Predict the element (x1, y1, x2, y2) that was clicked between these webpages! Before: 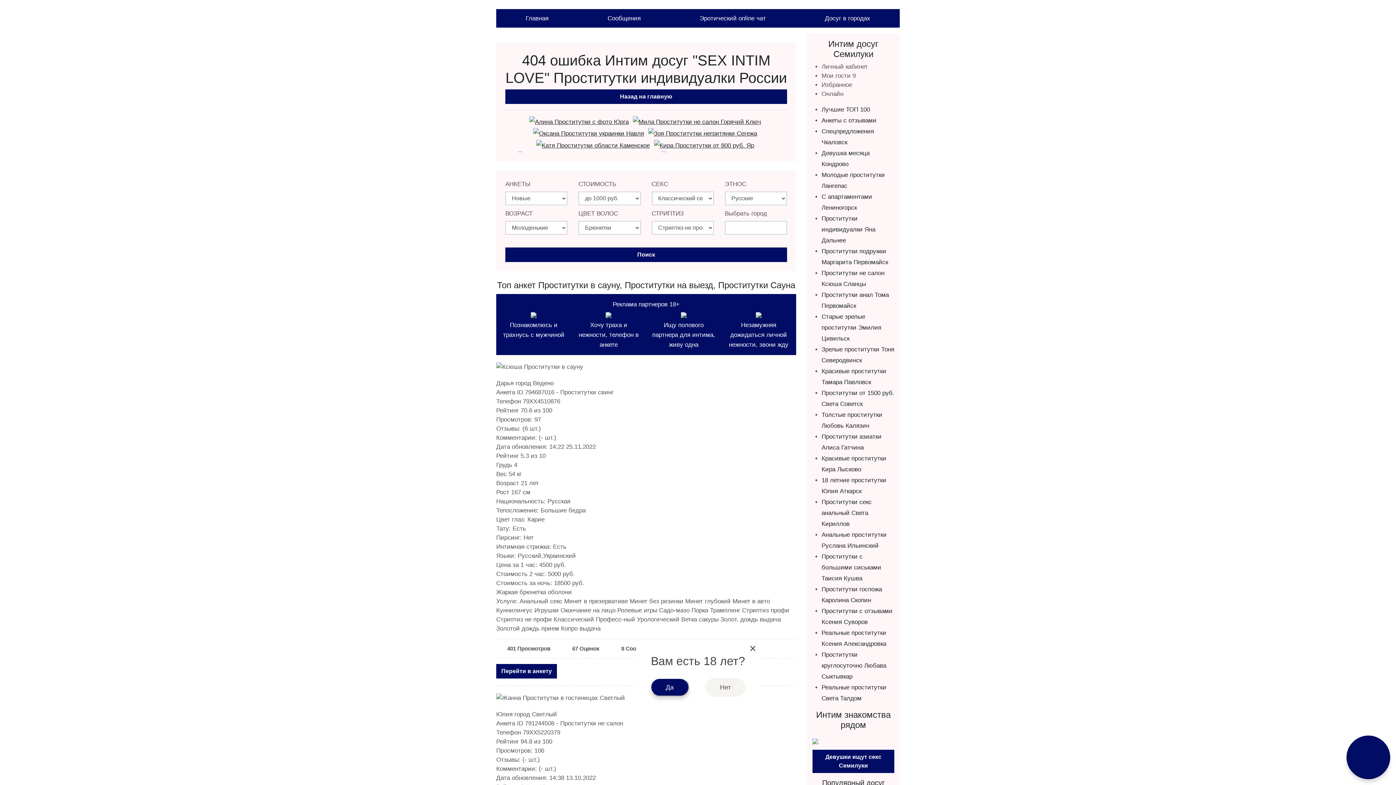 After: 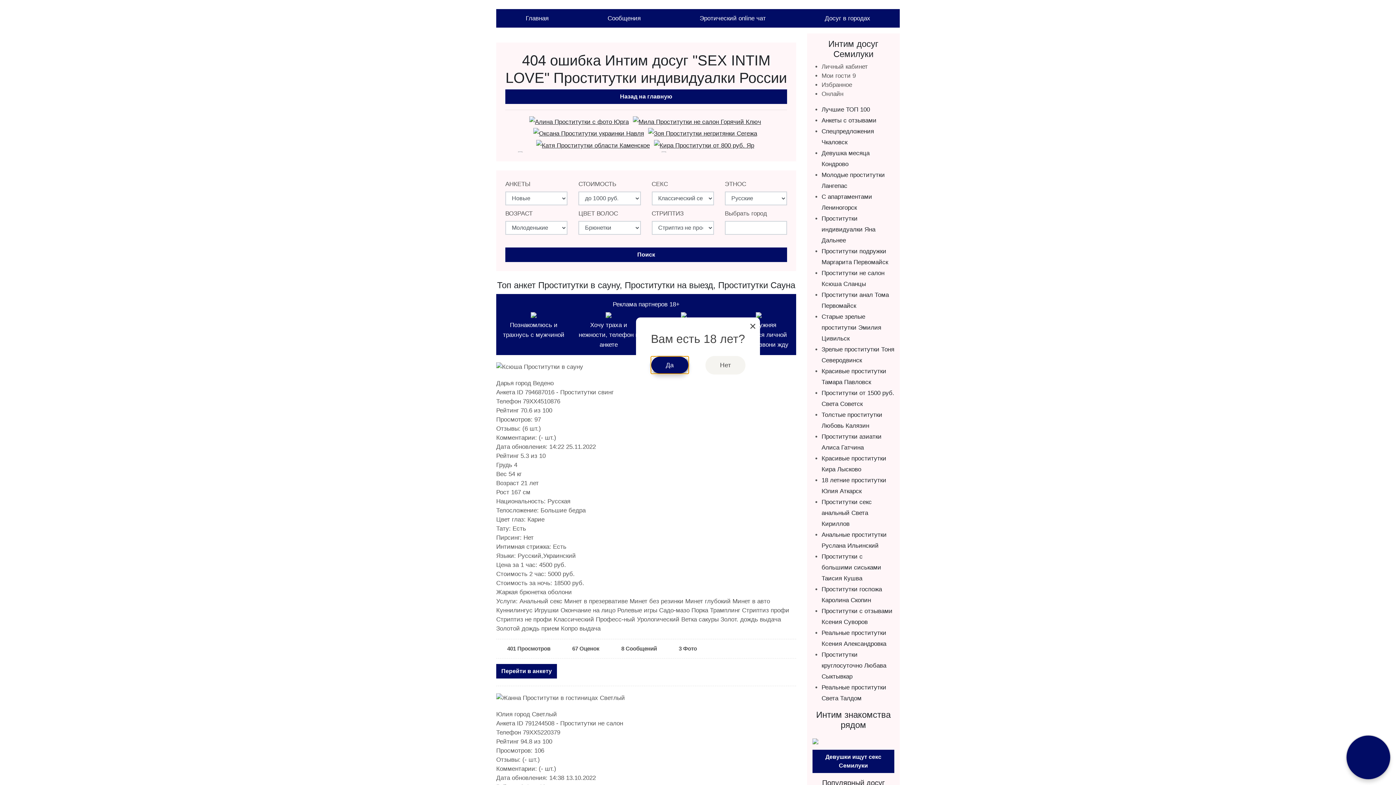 Action: label: Да bbox: (650, 678, 689, 696)